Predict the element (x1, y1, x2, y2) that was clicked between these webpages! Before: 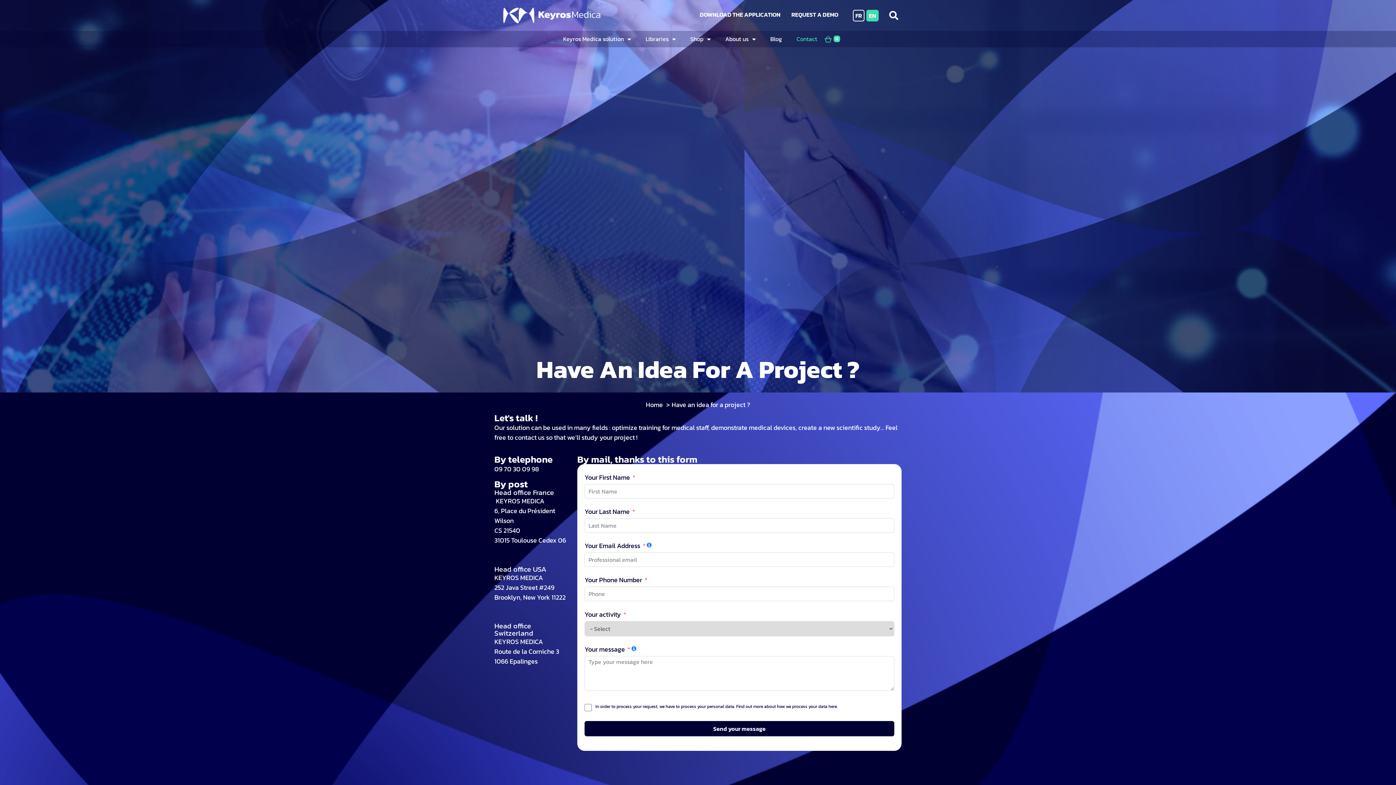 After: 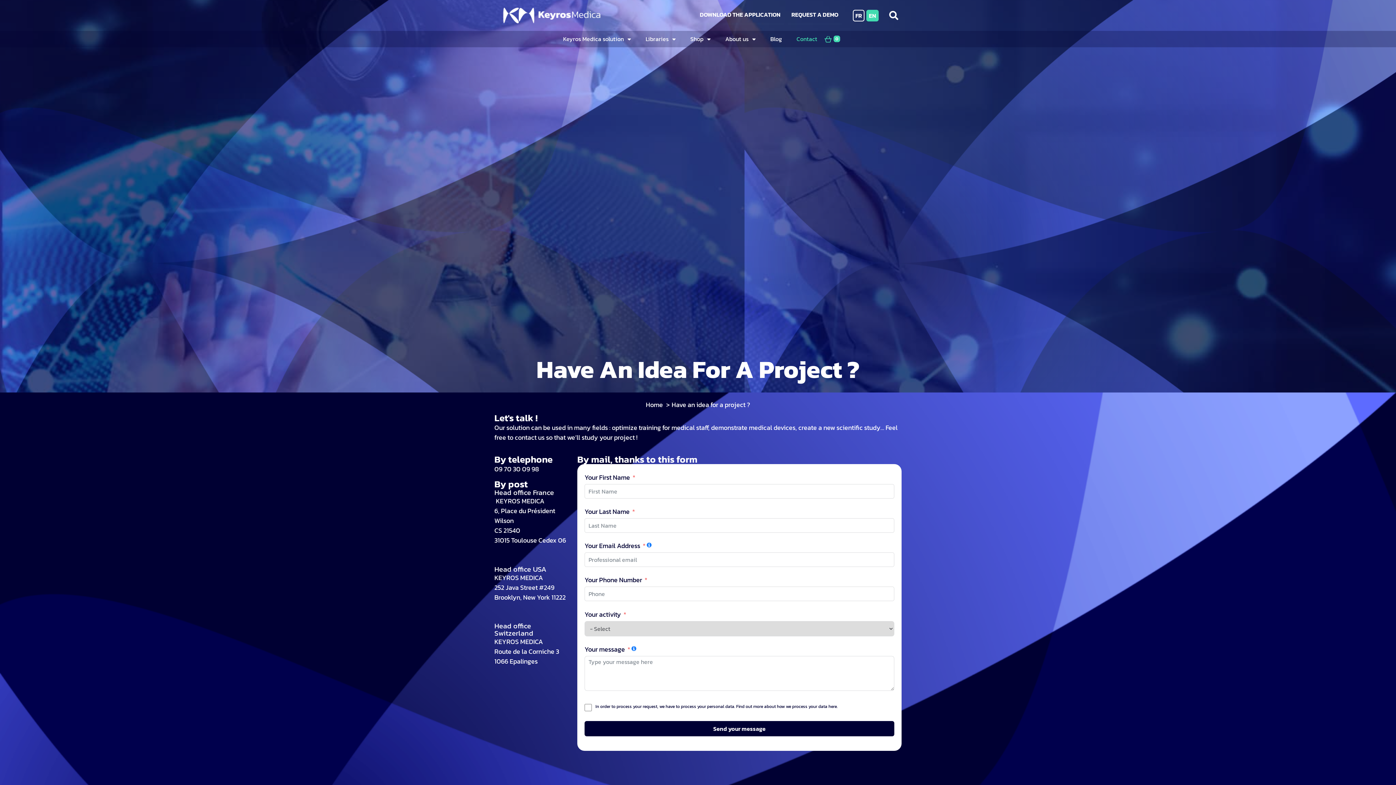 Action: label: EN bbox: (866, 9, 878, 21)